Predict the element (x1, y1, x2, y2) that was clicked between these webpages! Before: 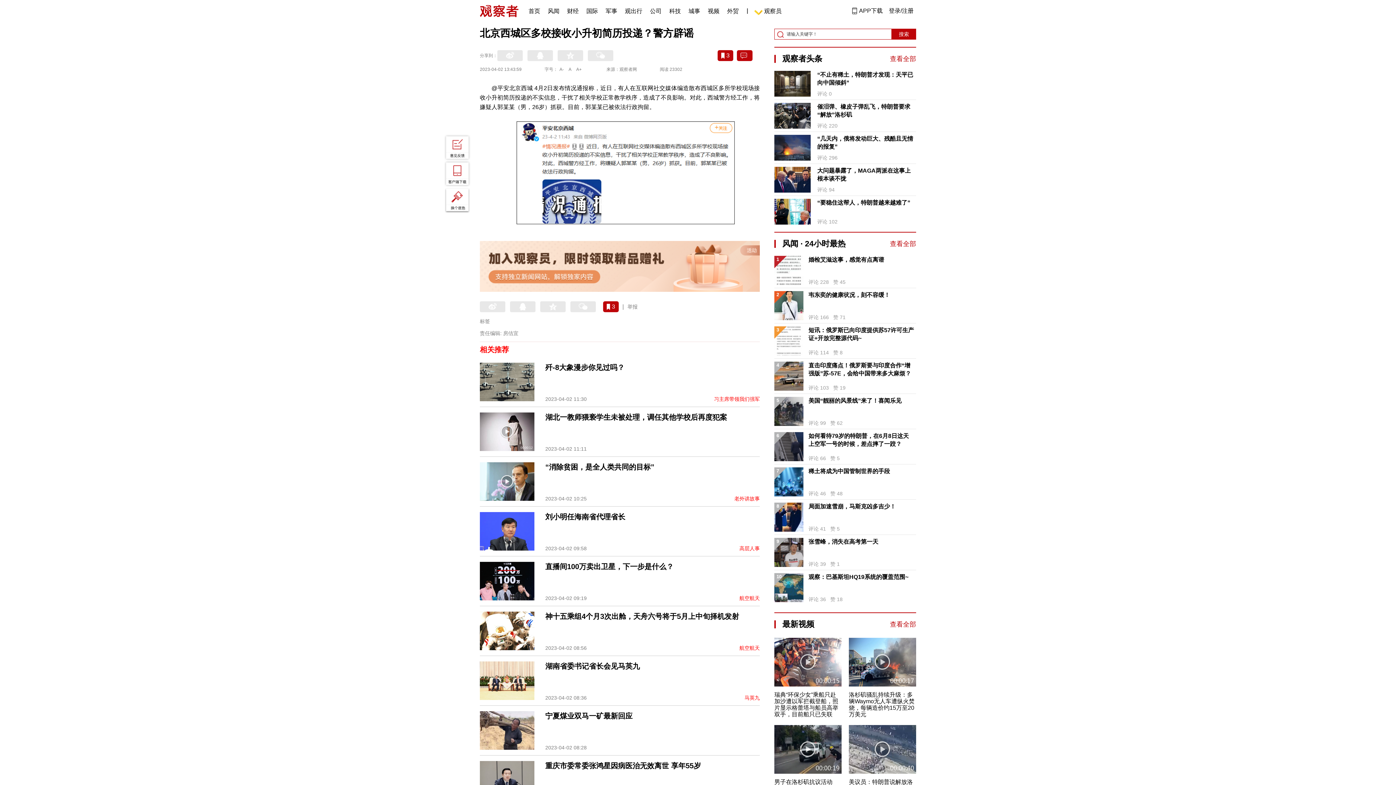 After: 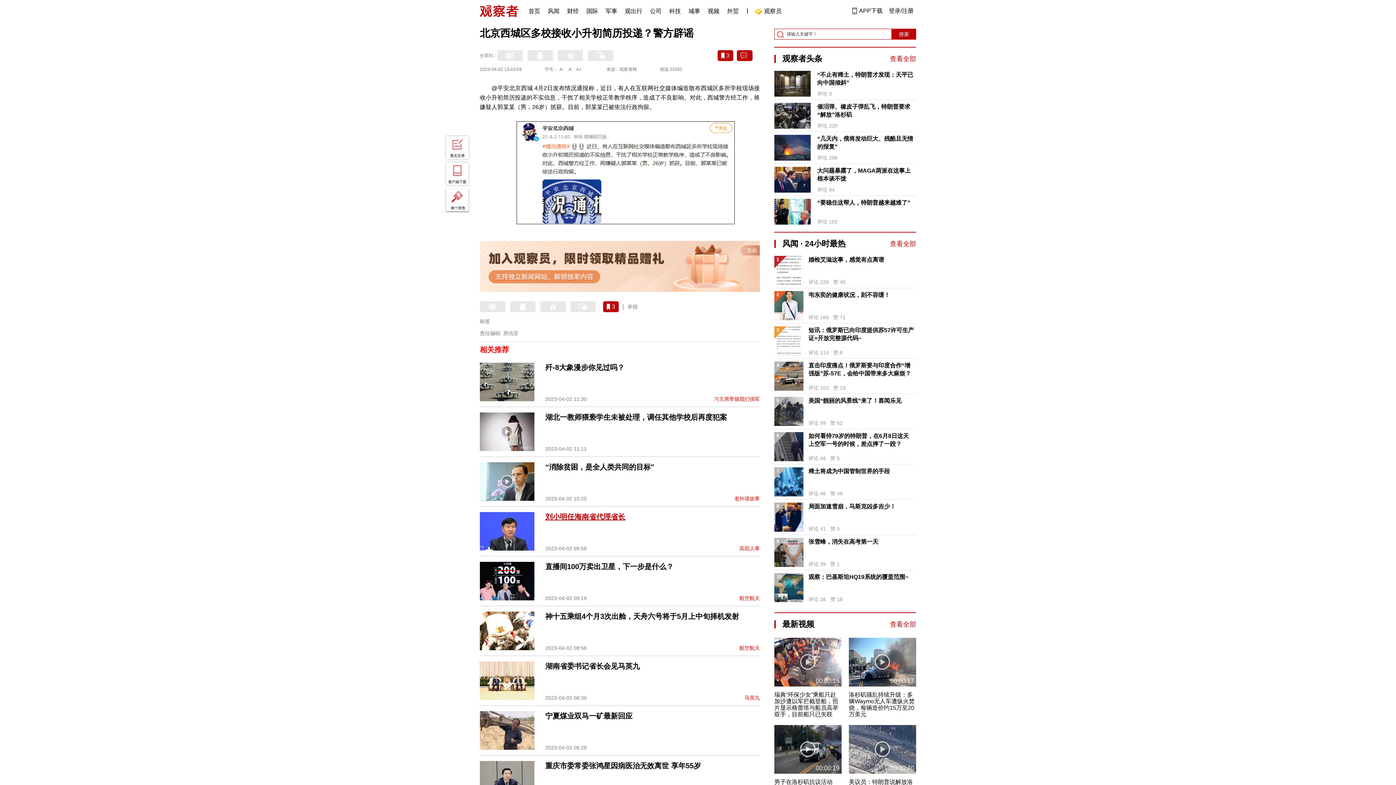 Action: label: 刘小明任海南省代理省长 bbox: (545, 513, 625, 521)